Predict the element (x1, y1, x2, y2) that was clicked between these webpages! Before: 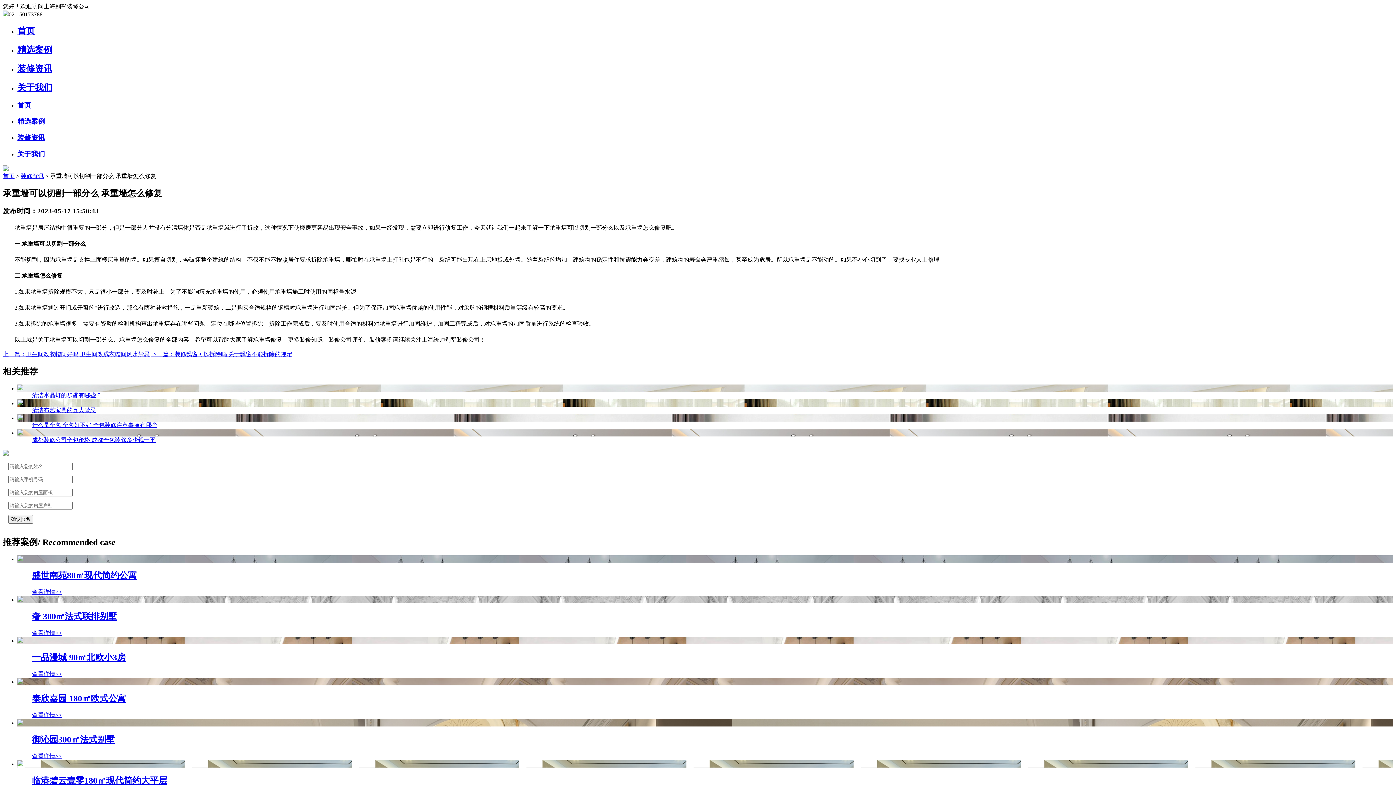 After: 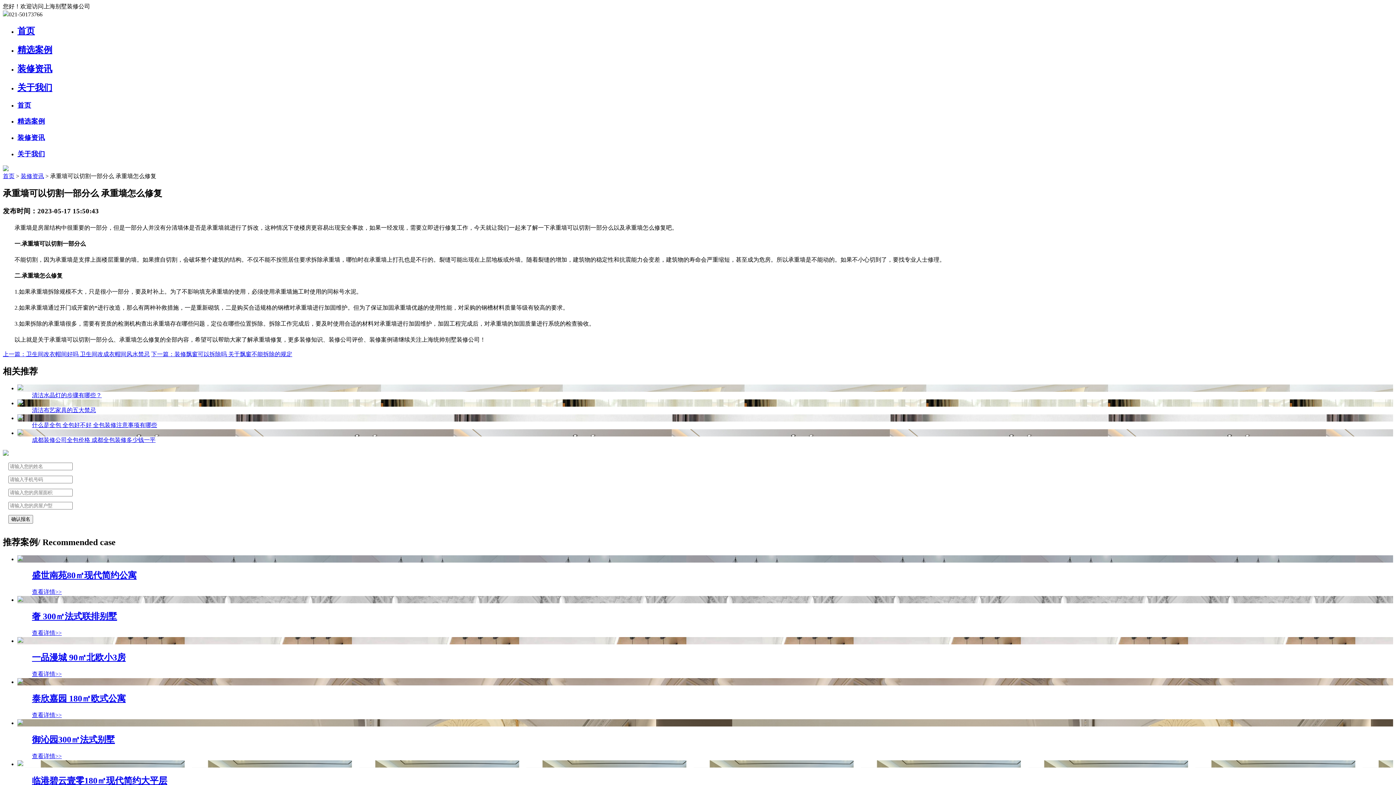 Action: label: 成都装修公司全包价格 成都全包装修多少钱一平 bbox: (17, 429, 1393, 444)